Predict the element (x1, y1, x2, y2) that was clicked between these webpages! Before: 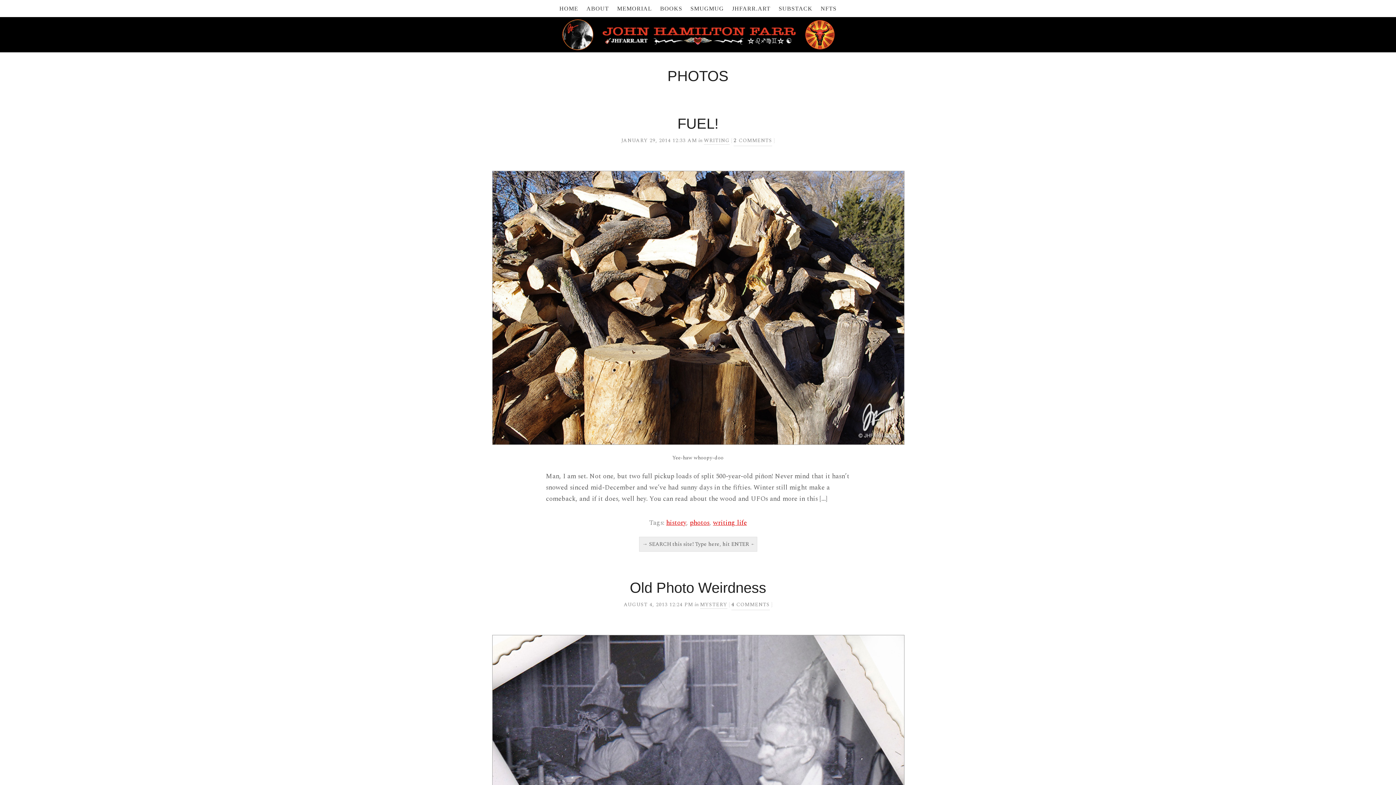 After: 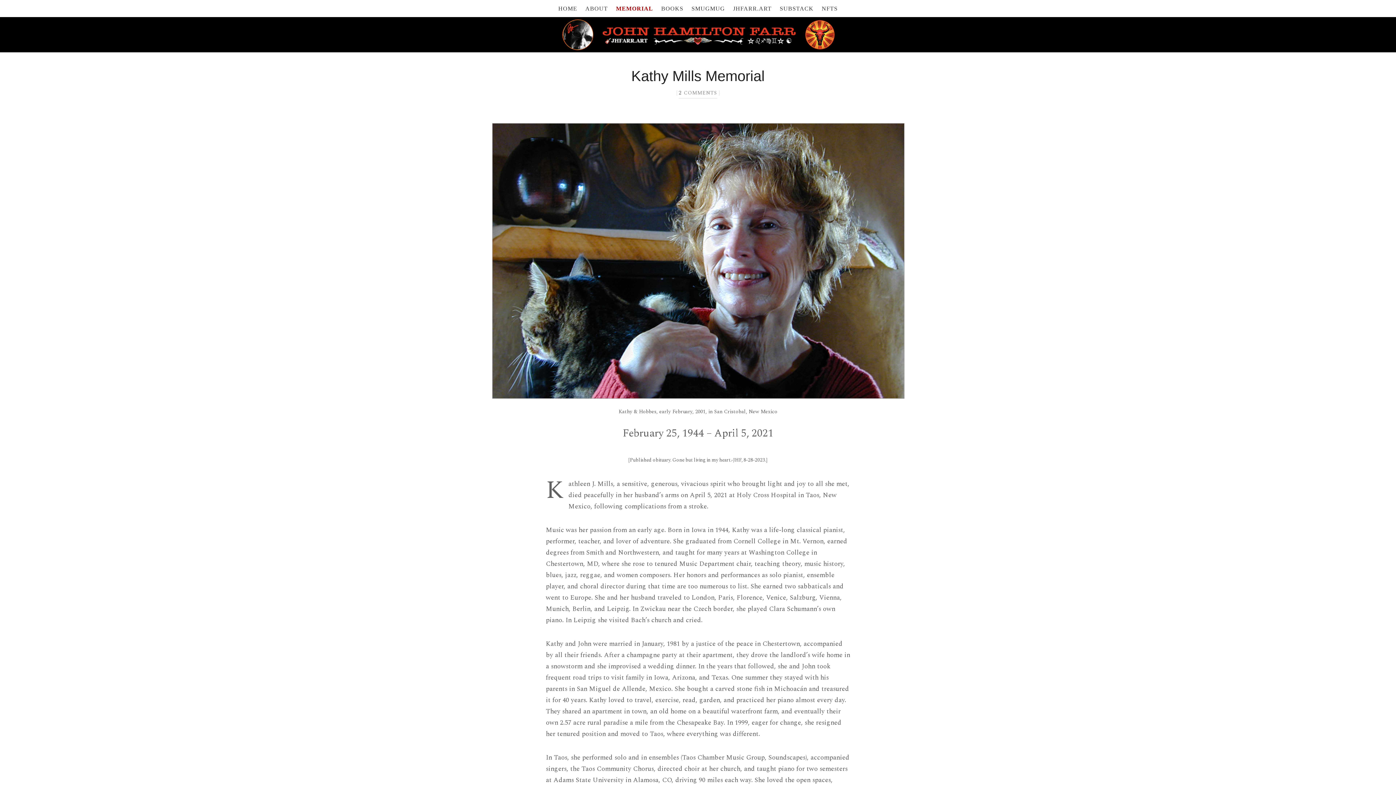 Action: label: MEMORIAL bbox: (613, 0, 656, 17)